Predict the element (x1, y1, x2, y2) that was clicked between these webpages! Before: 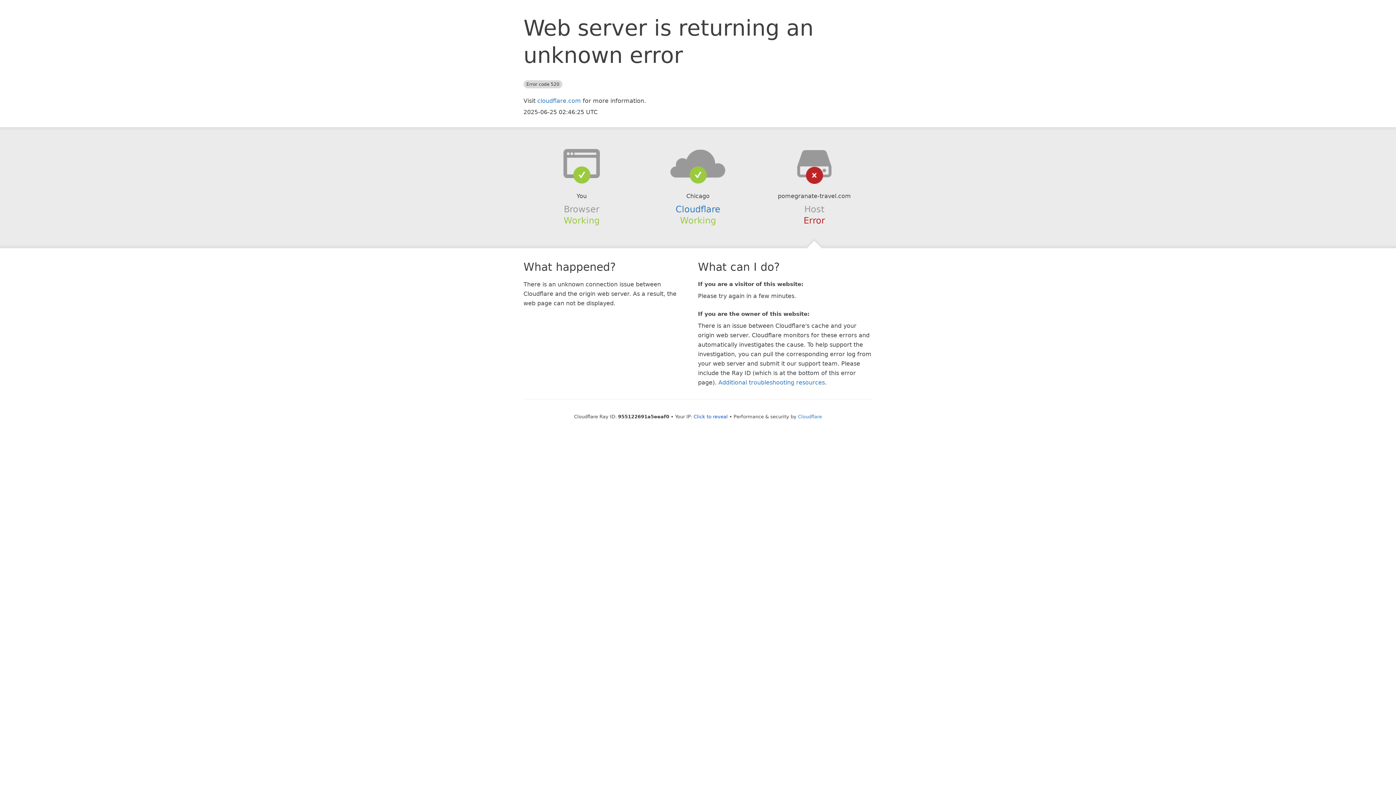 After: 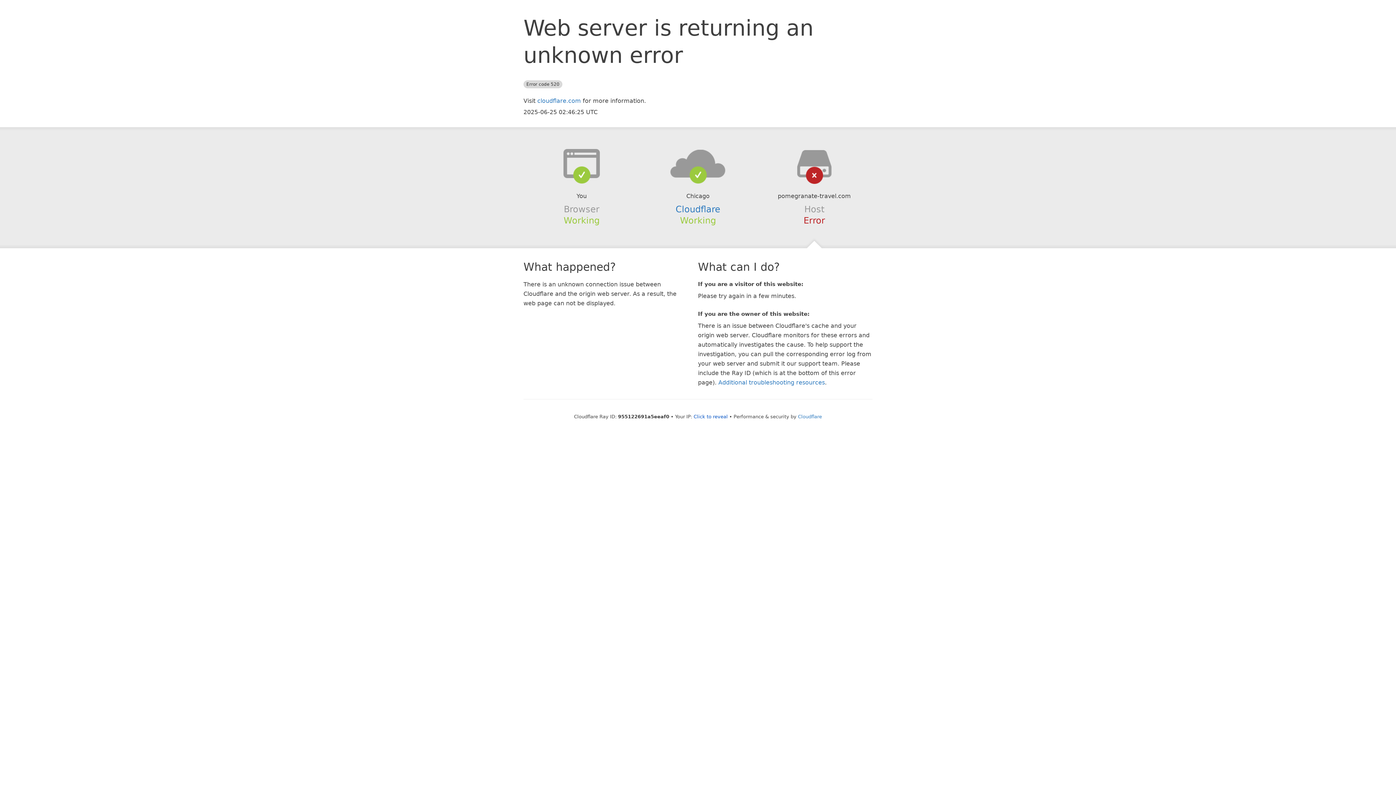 Action: bbox: (639, 148, 756, 178)